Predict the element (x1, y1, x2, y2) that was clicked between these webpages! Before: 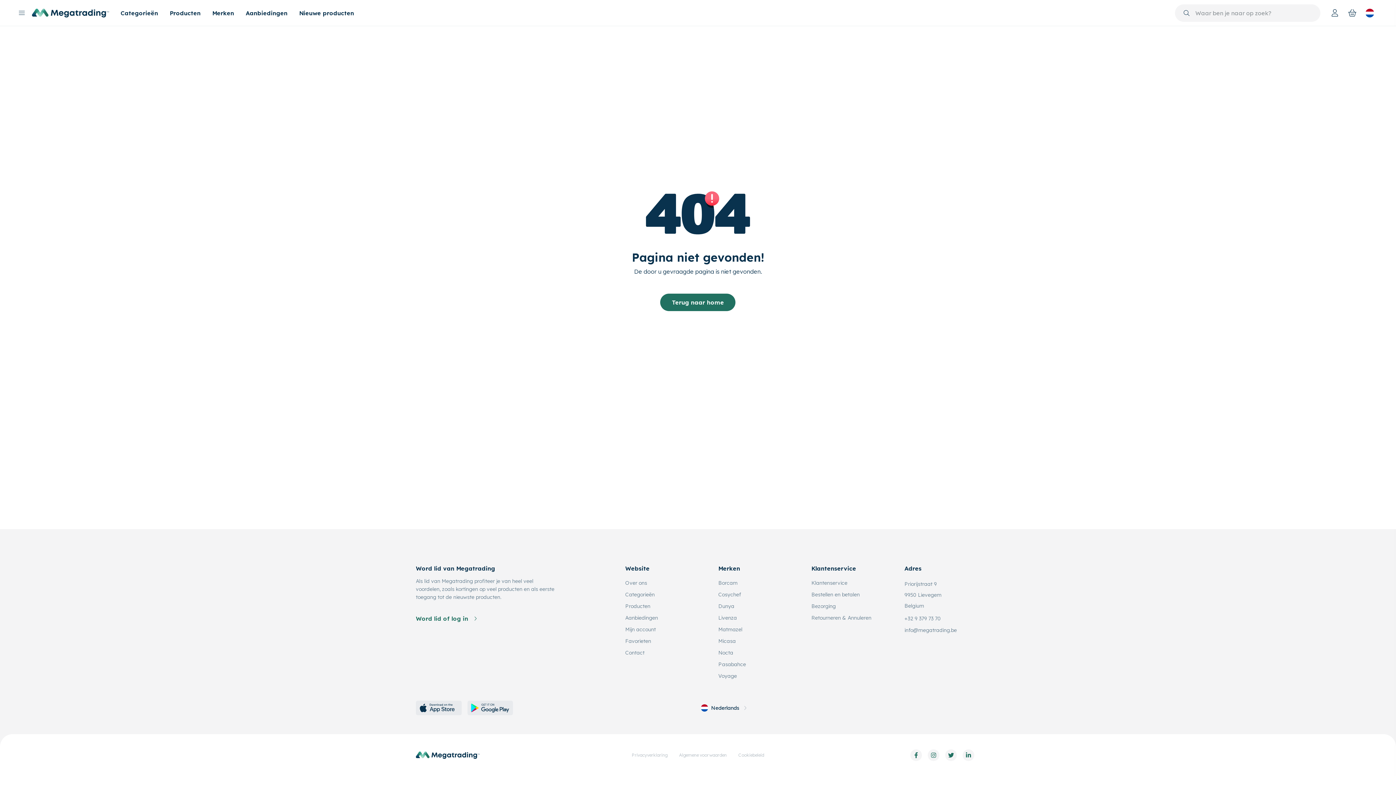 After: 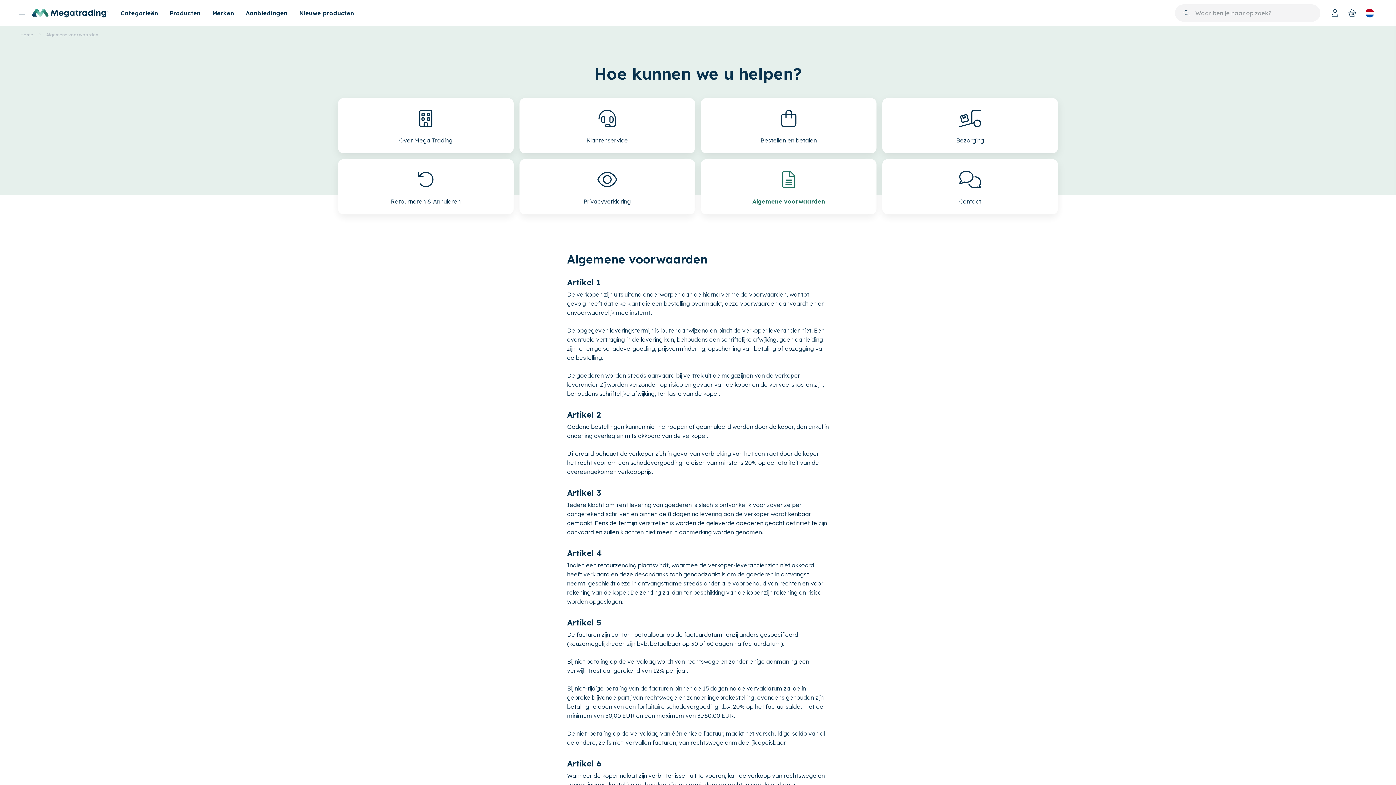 Action: label: Algemene voorwaarden bbox: (679, 752, 726, 758)